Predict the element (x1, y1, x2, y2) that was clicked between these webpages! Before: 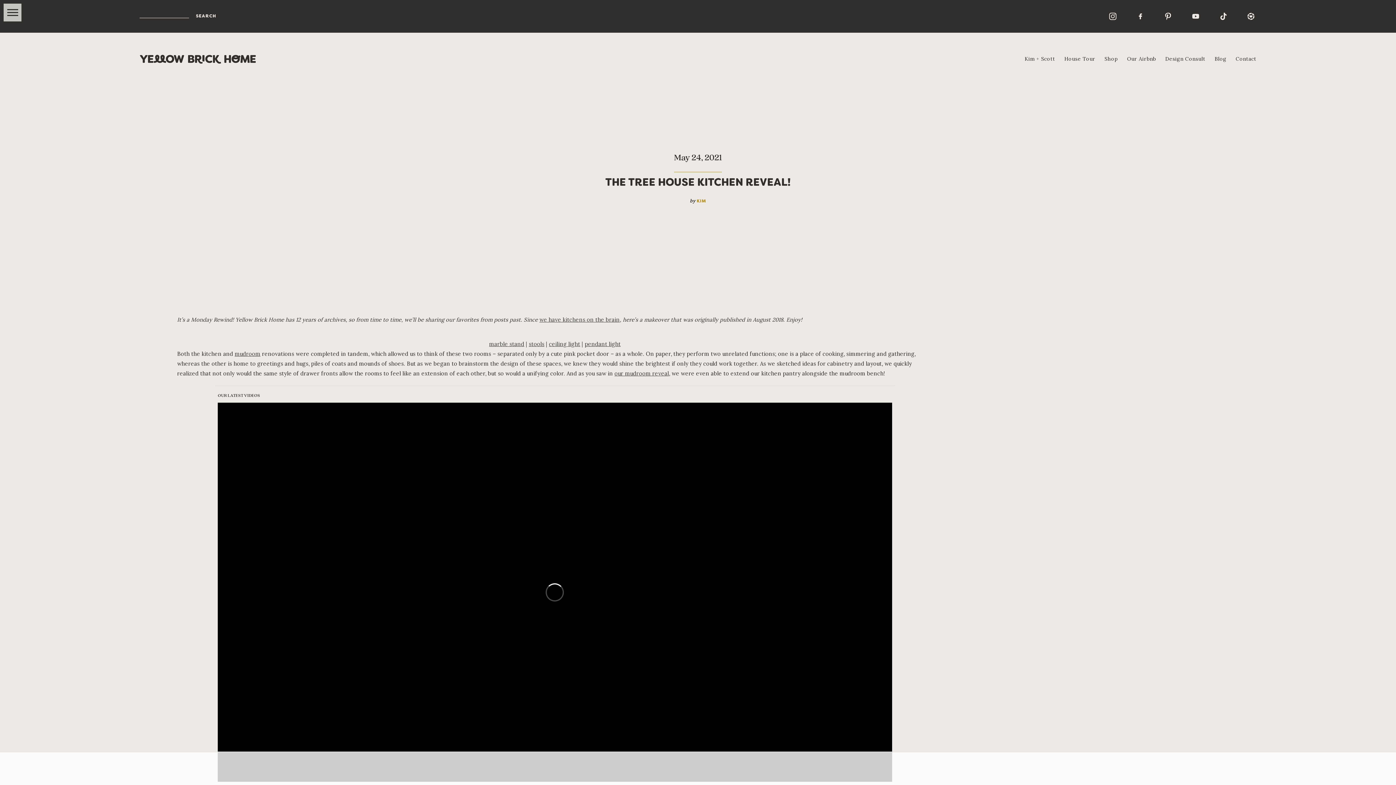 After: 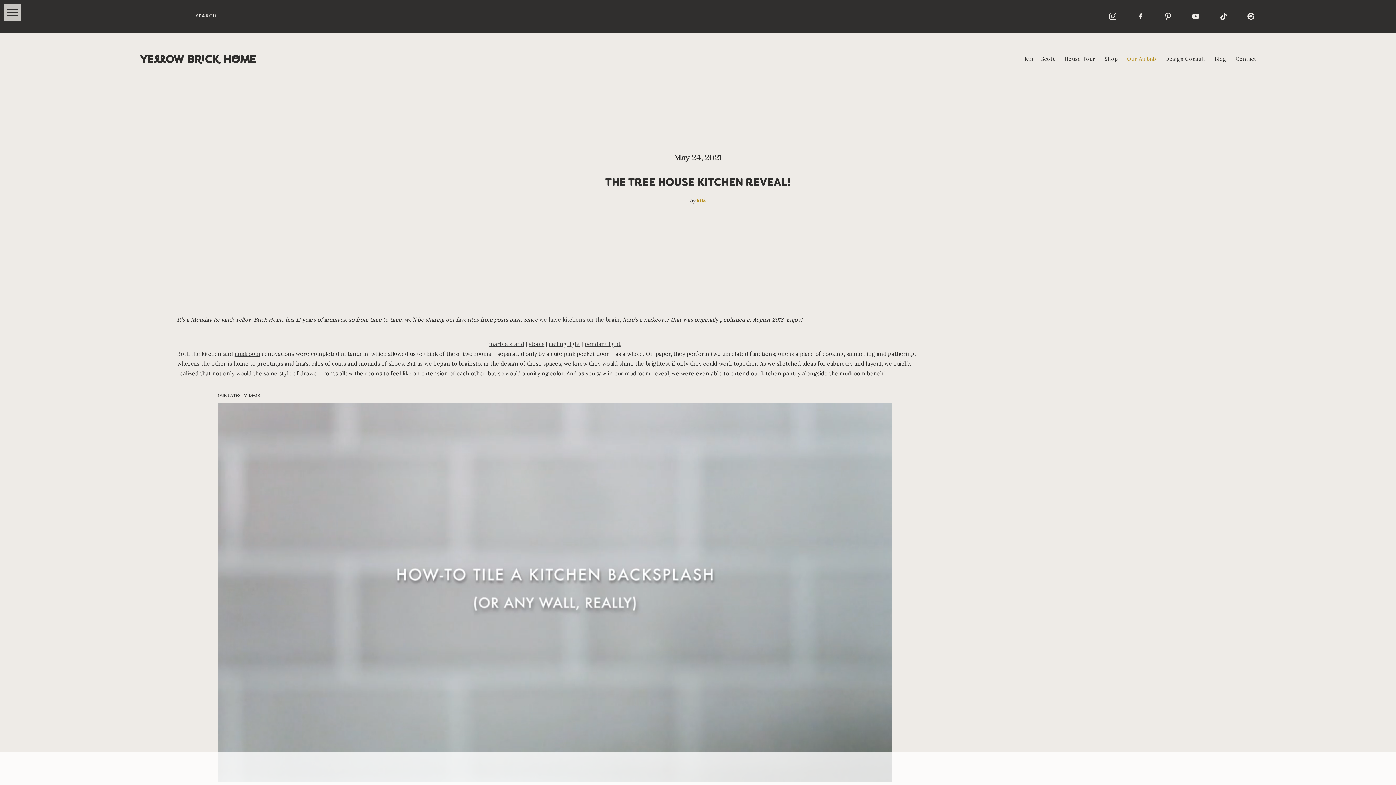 Action: label: Our Airbnb bbox: (1127, 55, 1156, 62)